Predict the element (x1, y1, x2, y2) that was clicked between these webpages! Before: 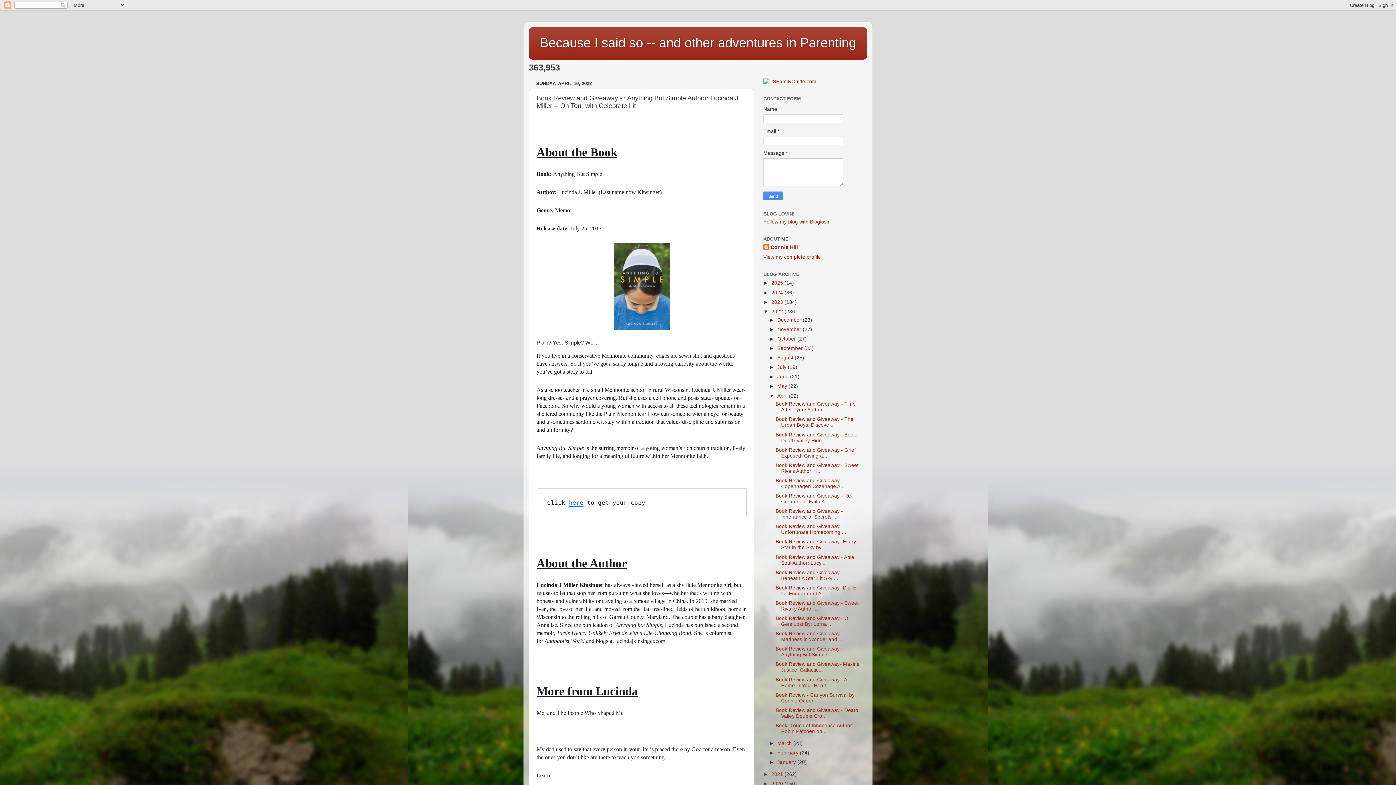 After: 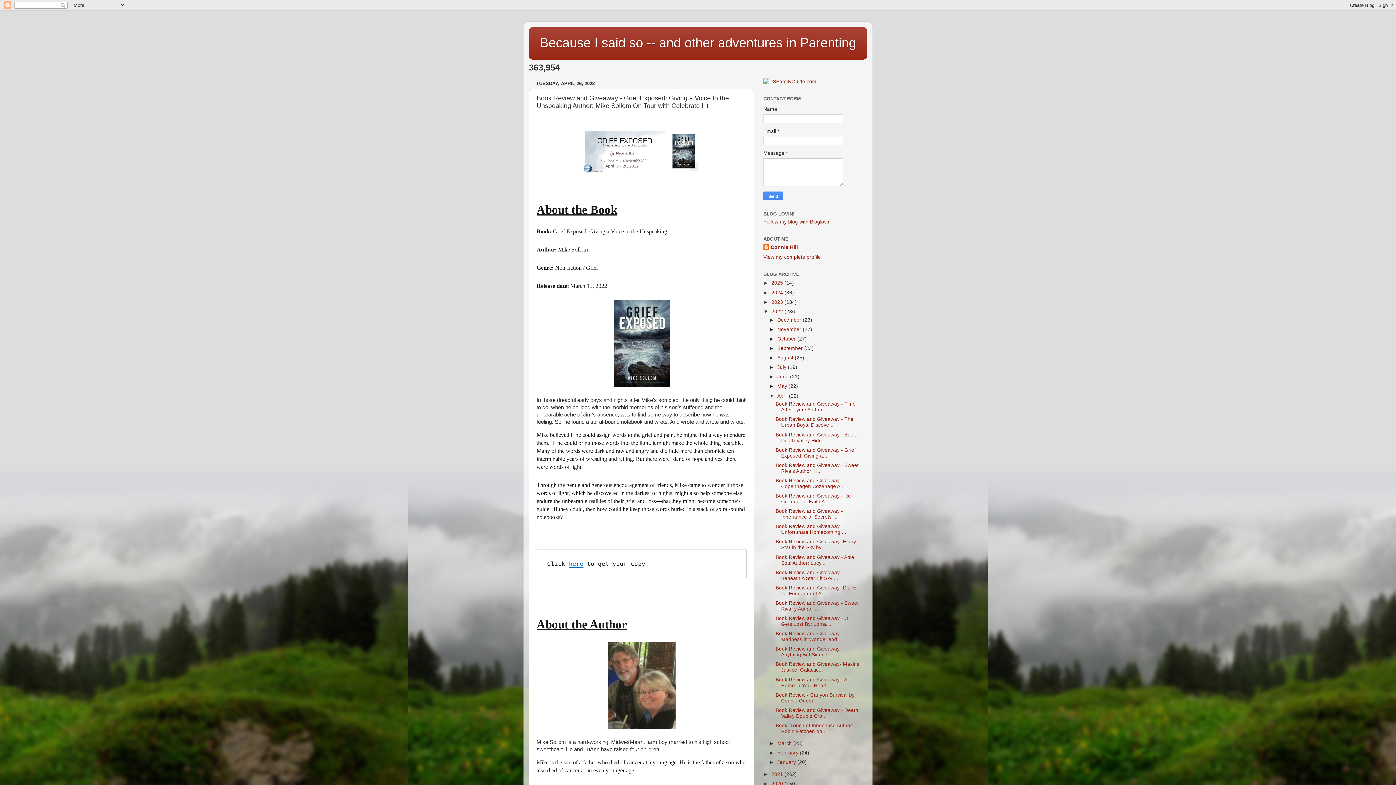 Action: label: Book Review and Giveaway - Grief Exposed: Giving a... bbox: (775, 447, 855, 458)